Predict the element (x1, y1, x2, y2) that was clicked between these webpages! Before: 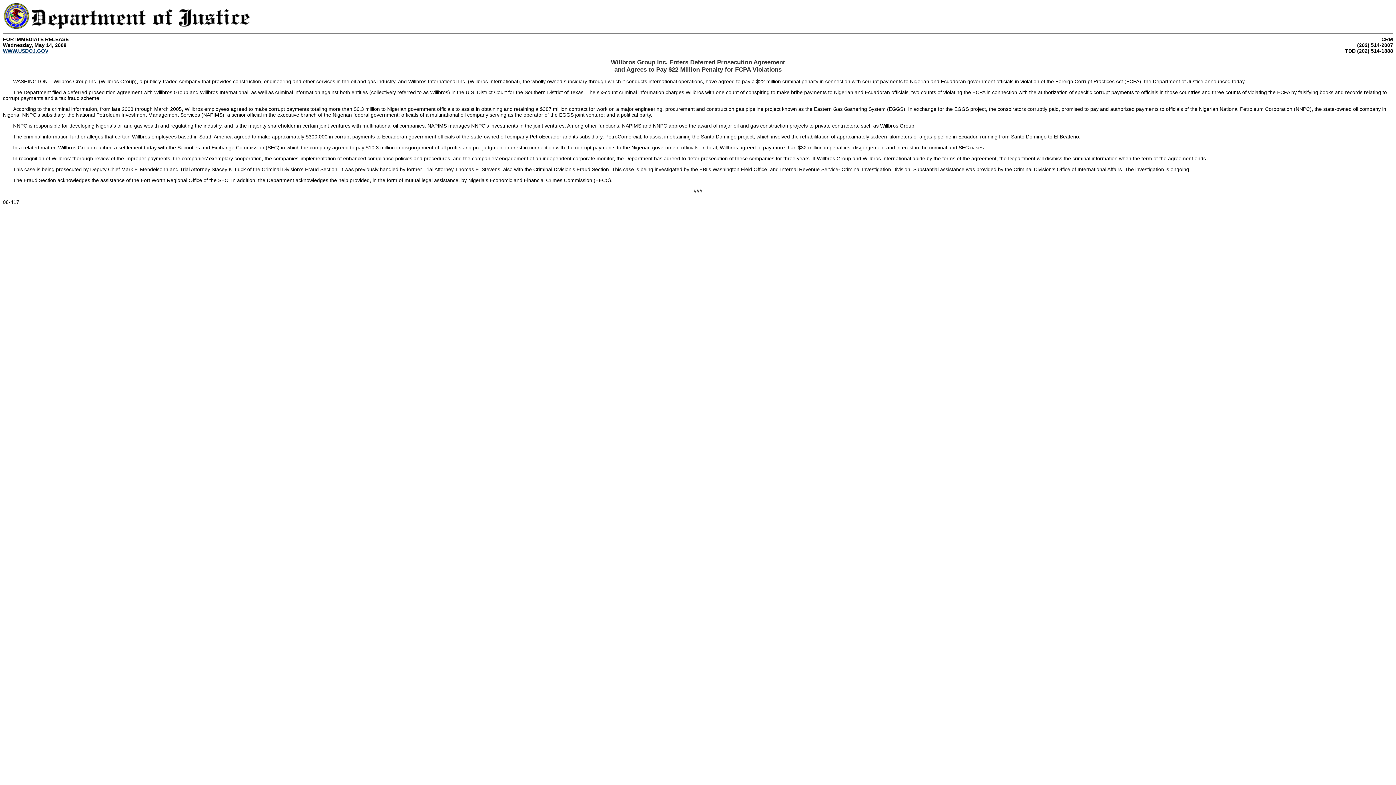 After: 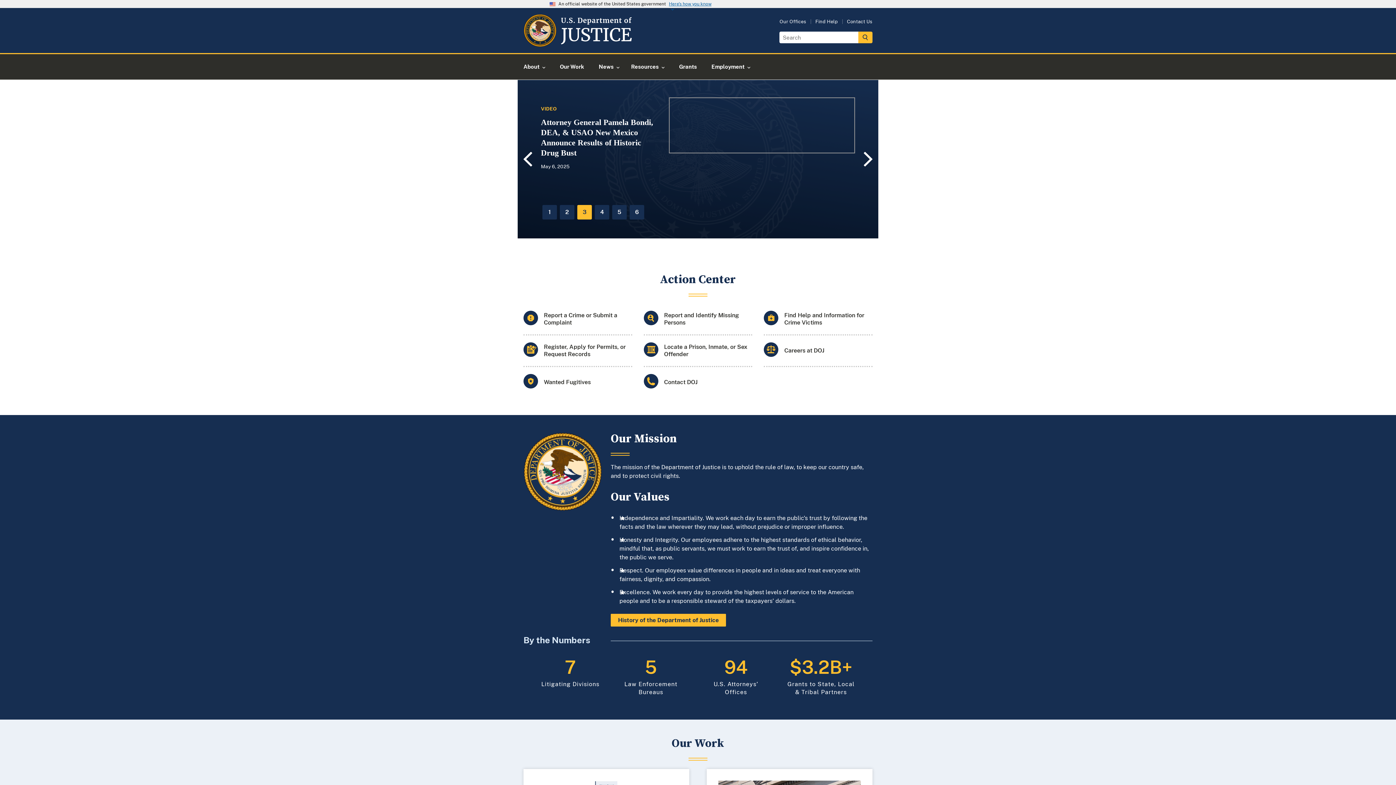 Action: bbox: (2, 48, 48, 53) label: WWW.USDOJ.GOV